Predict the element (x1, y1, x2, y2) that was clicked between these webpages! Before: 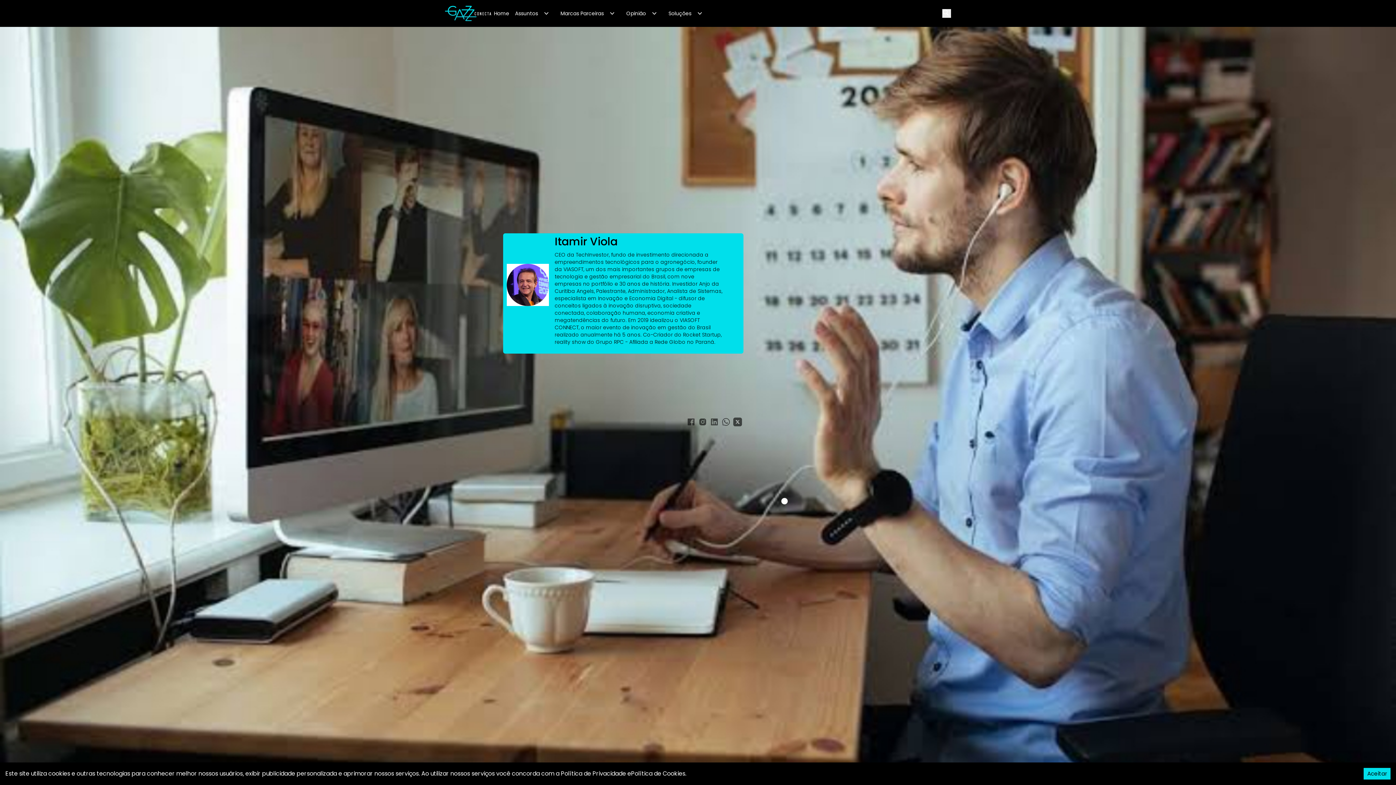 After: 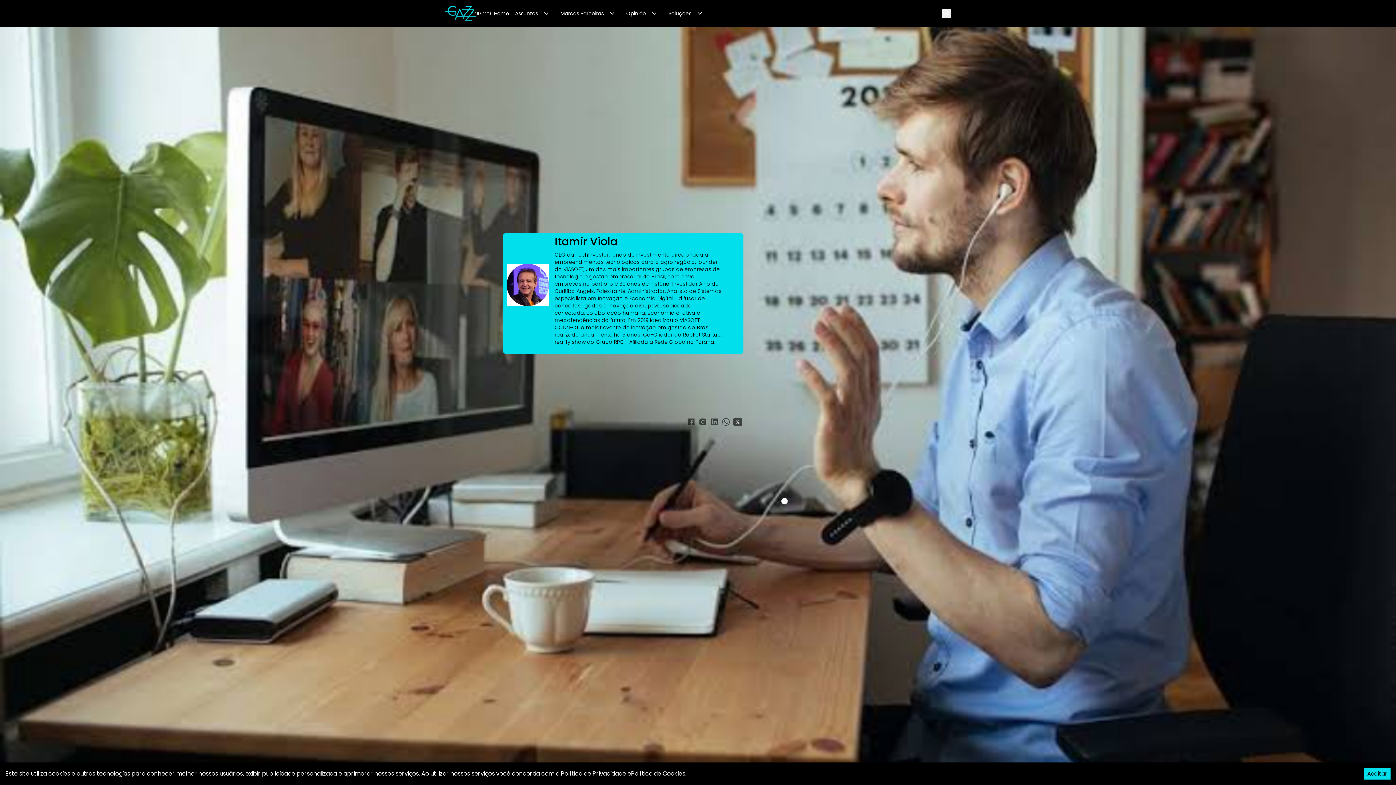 Action: bbox: (685, 416, 697, 428)